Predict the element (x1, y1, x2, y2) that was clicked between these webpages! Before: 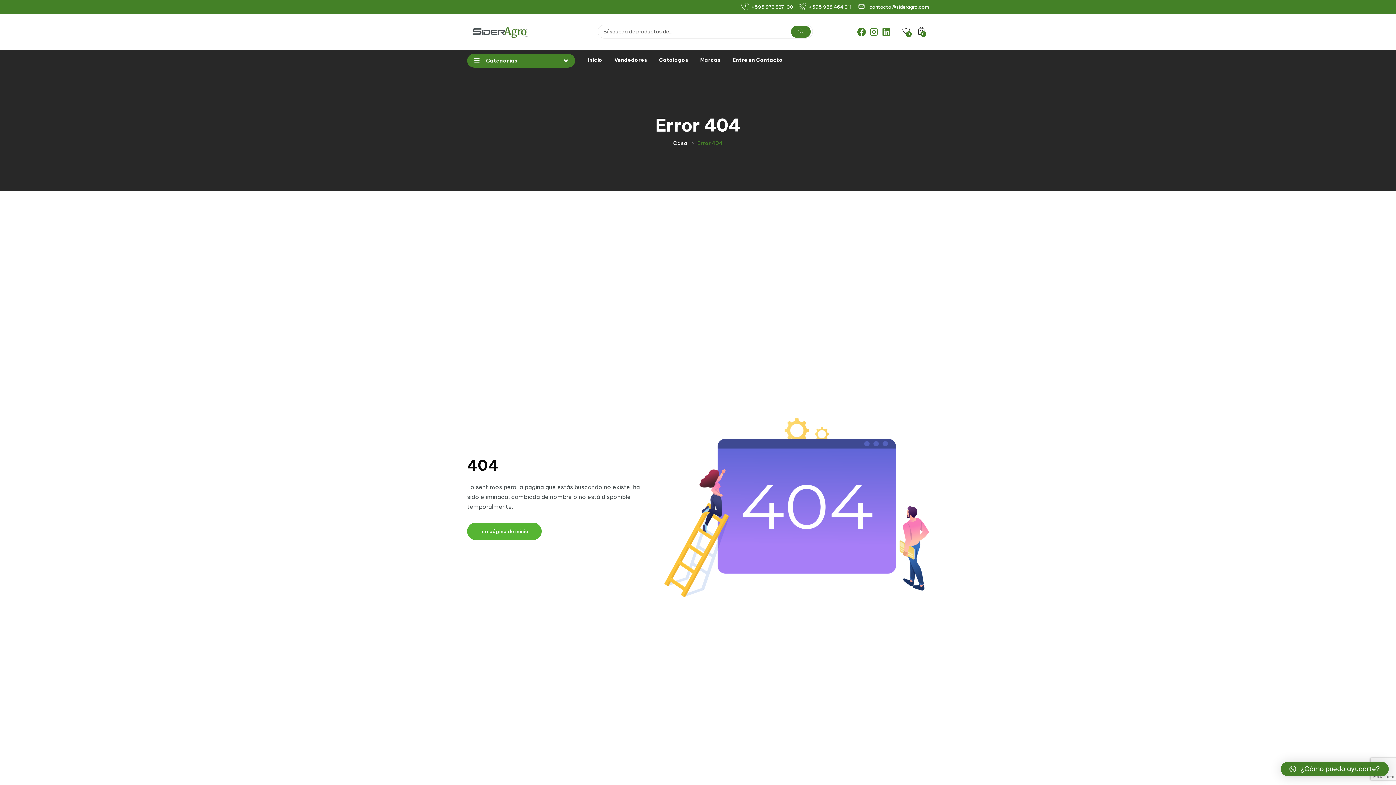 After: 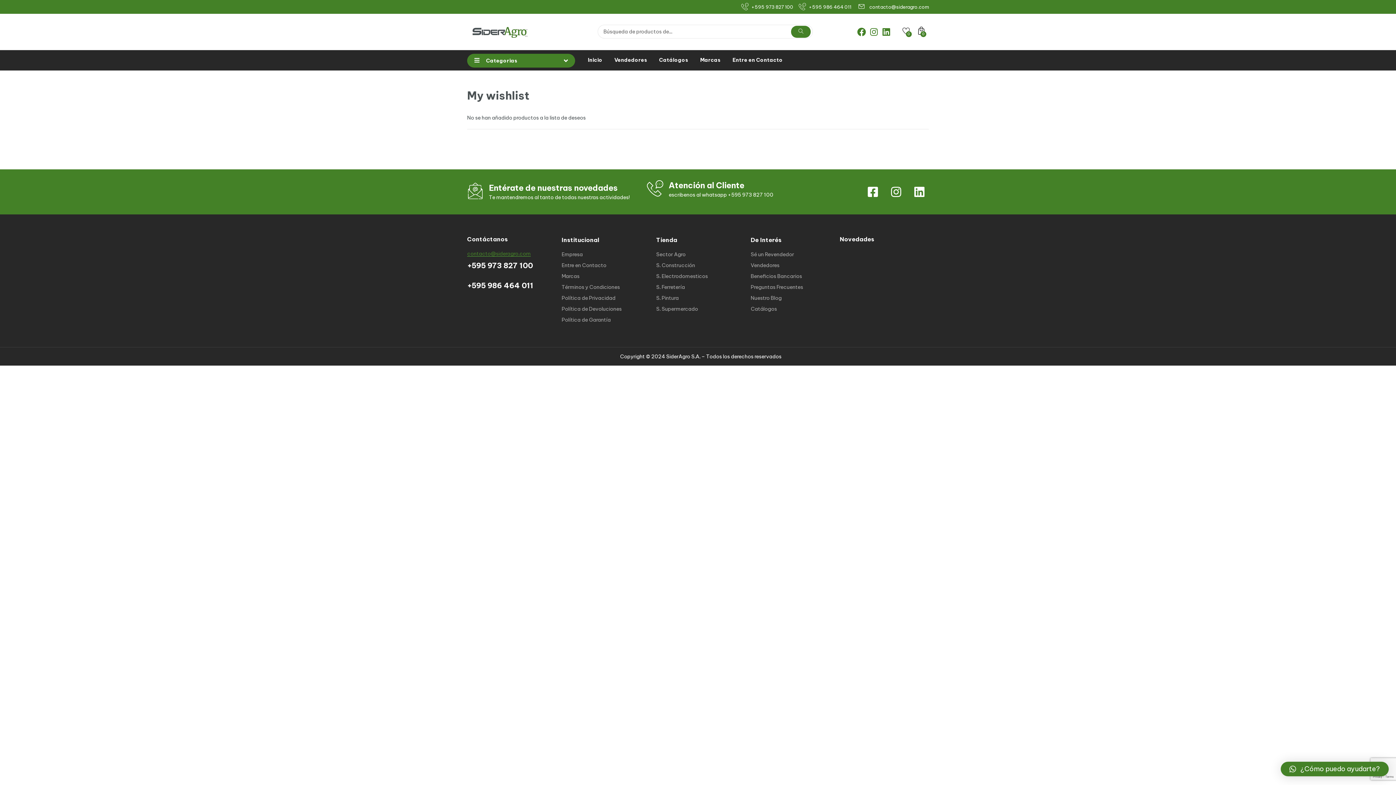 Action: bbox: (902, 26, 909, 35) label: 0